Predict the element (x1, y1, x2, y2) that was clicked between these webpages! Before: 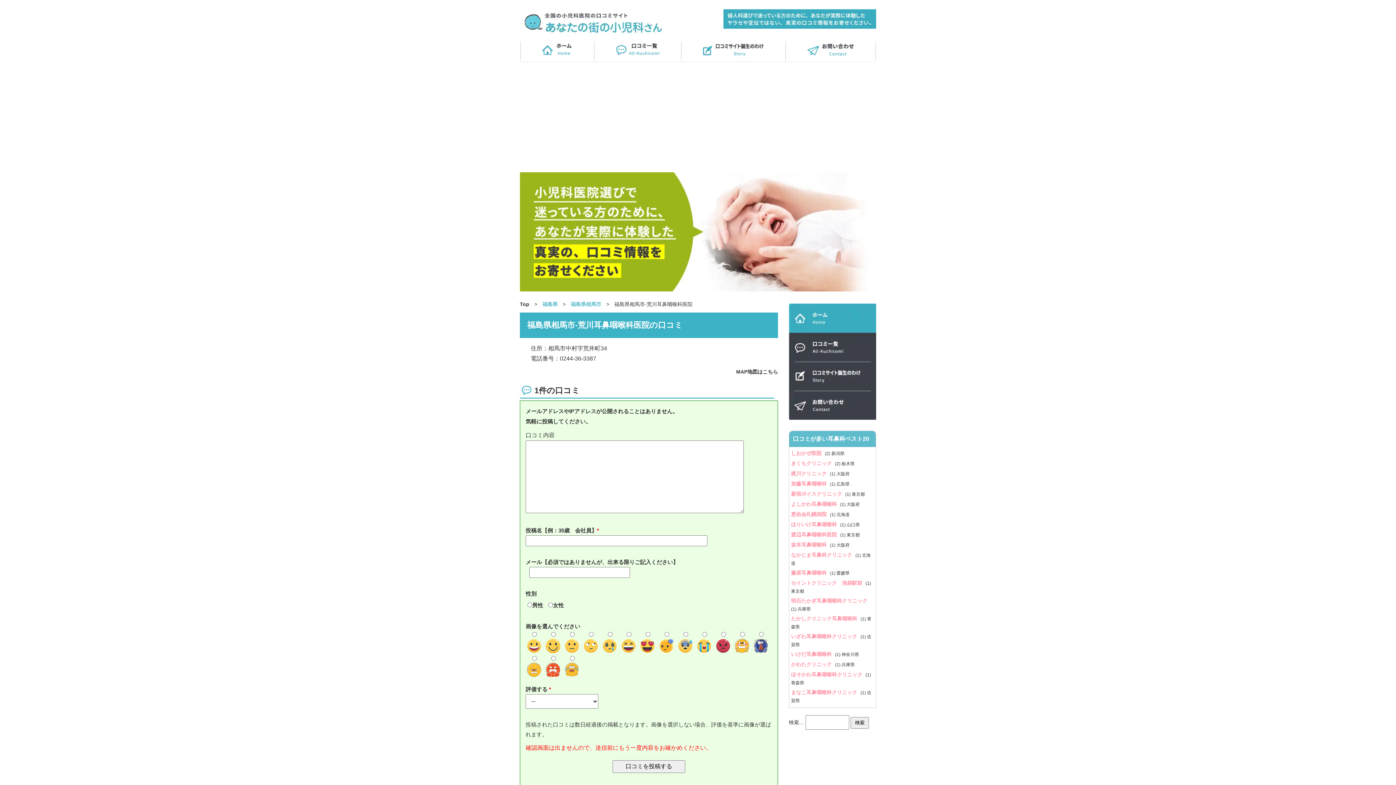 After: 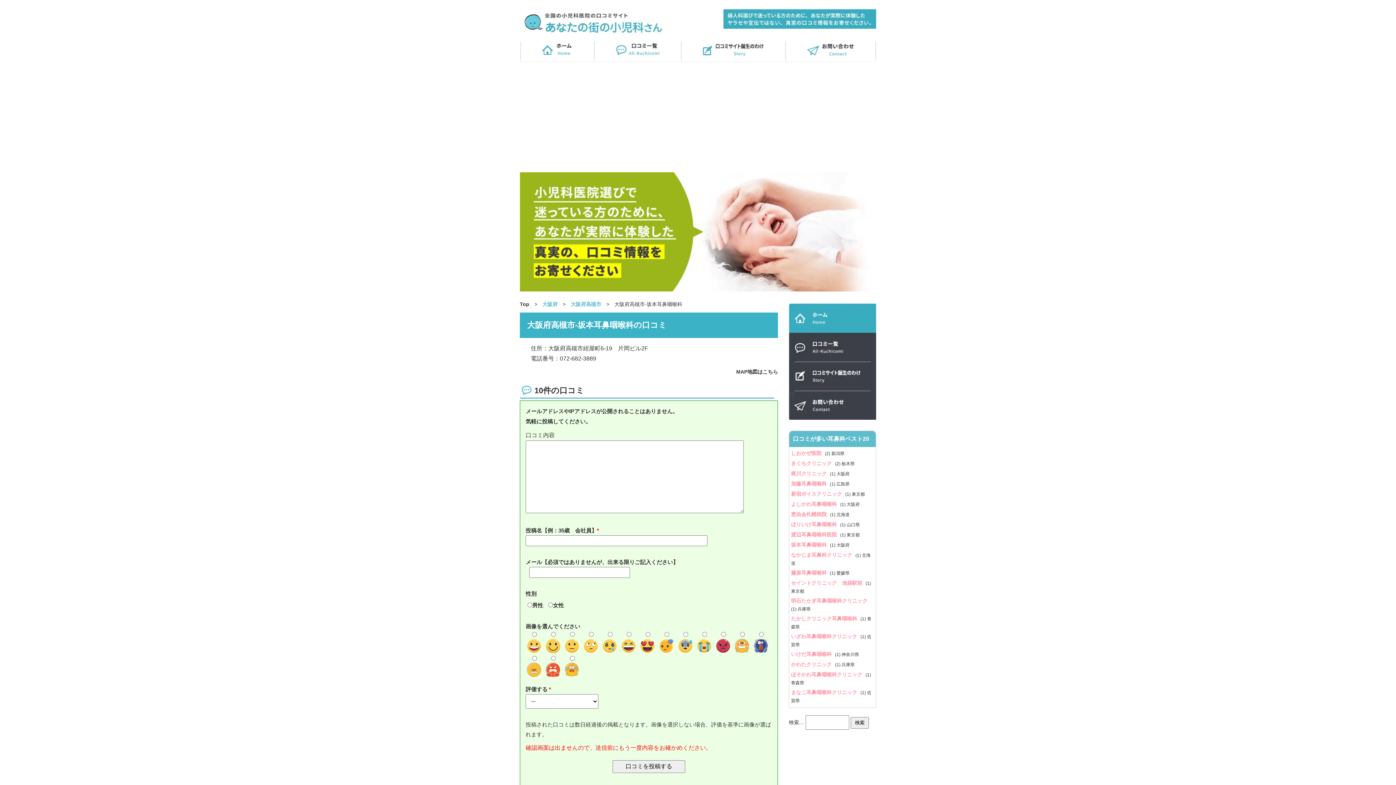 Action: bbox: (791, 542, 830, 548) label: 坂本耳鼻咽喉科 